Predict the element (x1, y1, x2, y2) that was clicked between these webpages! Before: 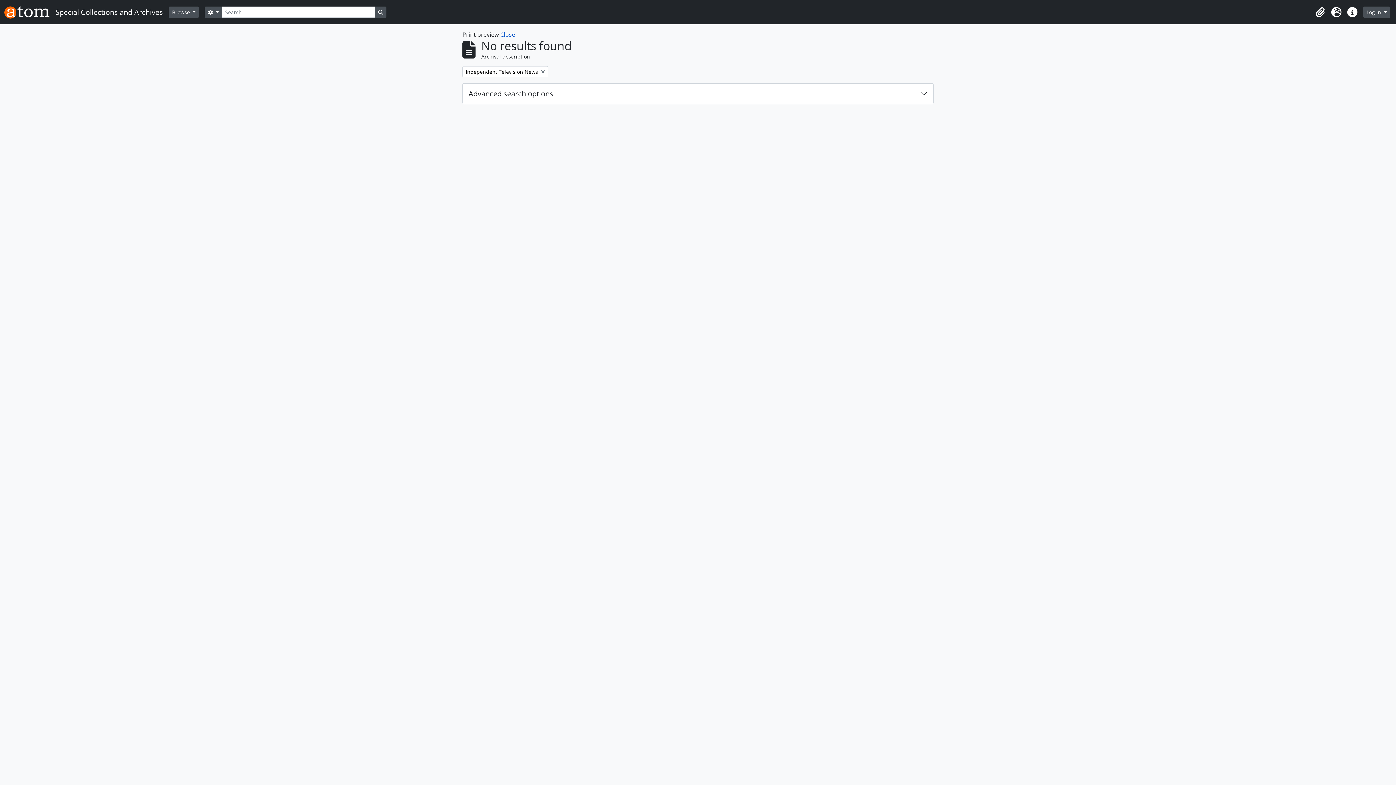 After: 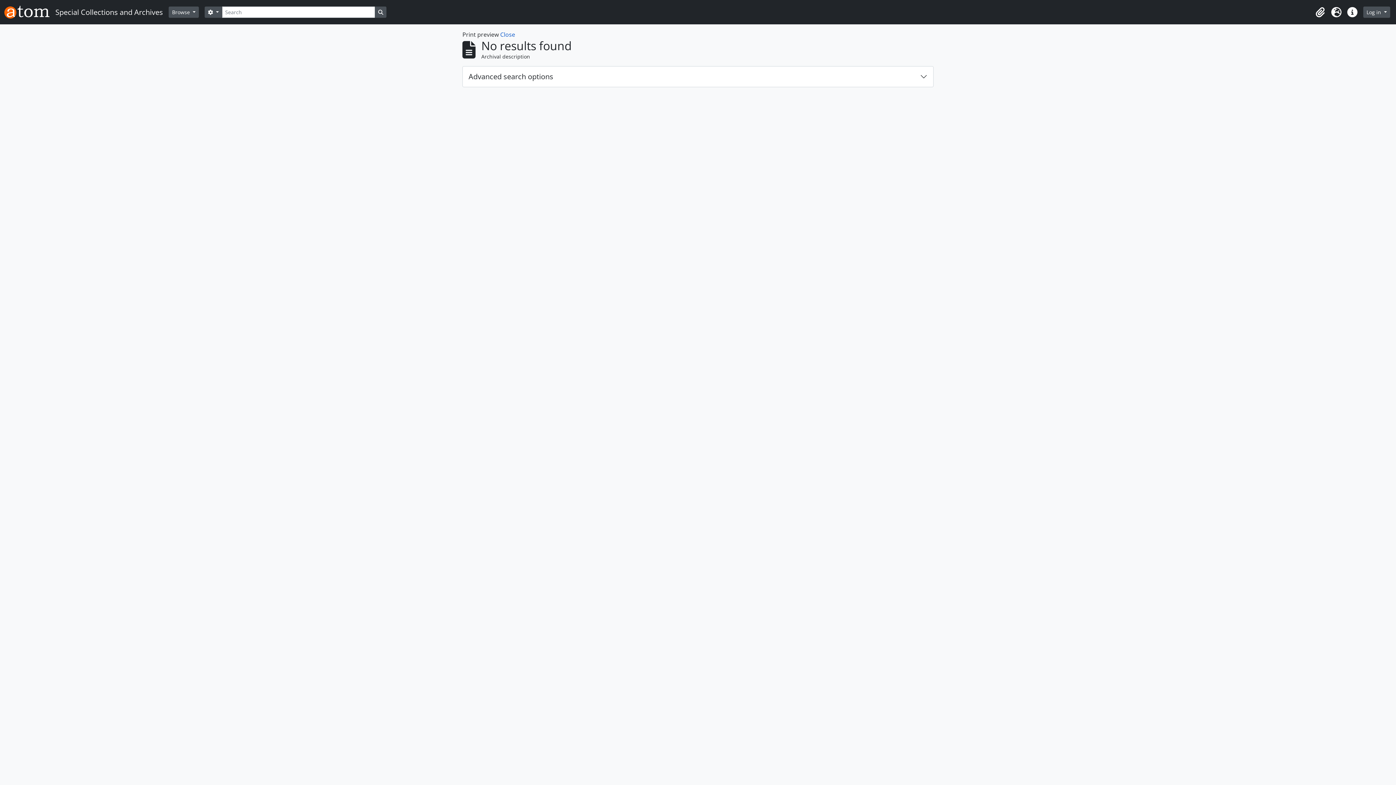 Action: label: Remove filter:
Independent Television News bbox: (462, 66, 548, 77)